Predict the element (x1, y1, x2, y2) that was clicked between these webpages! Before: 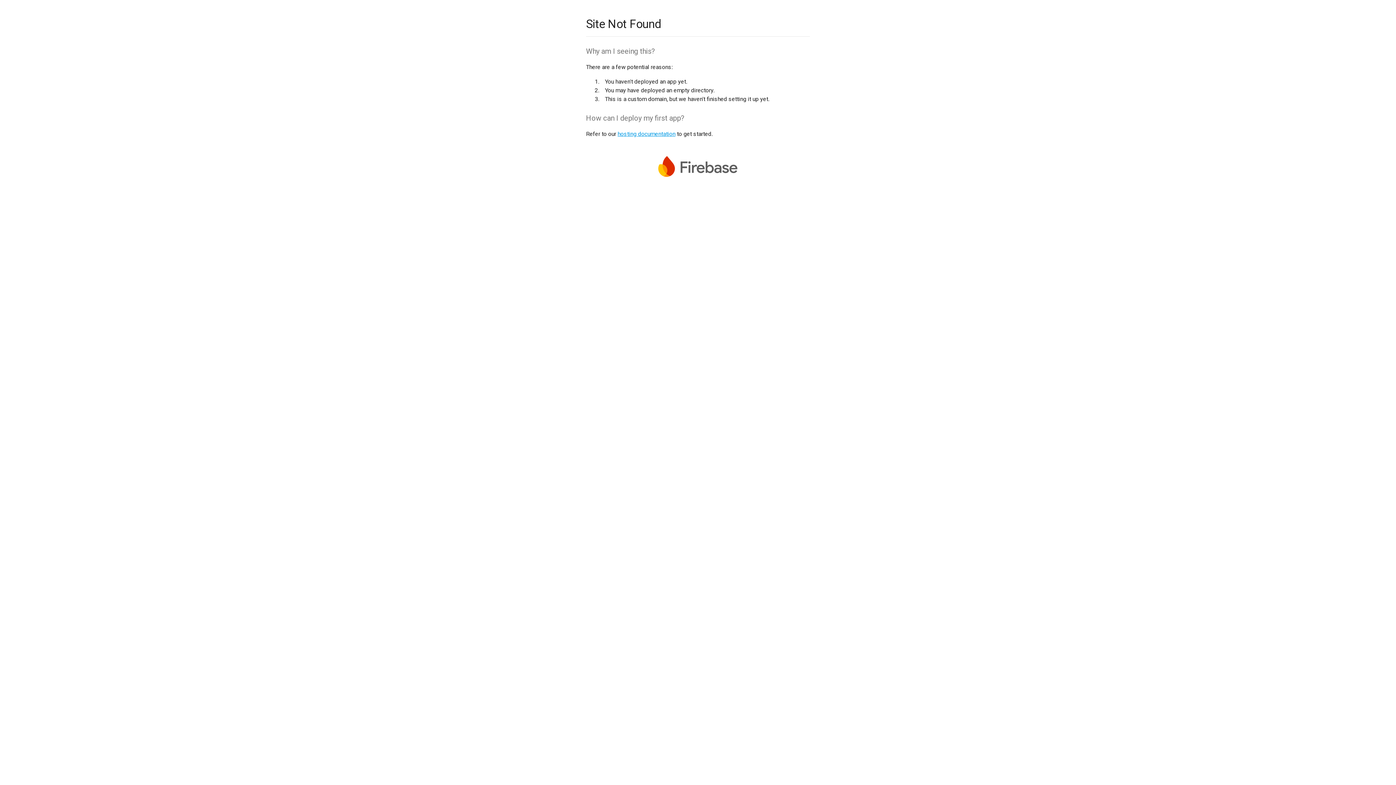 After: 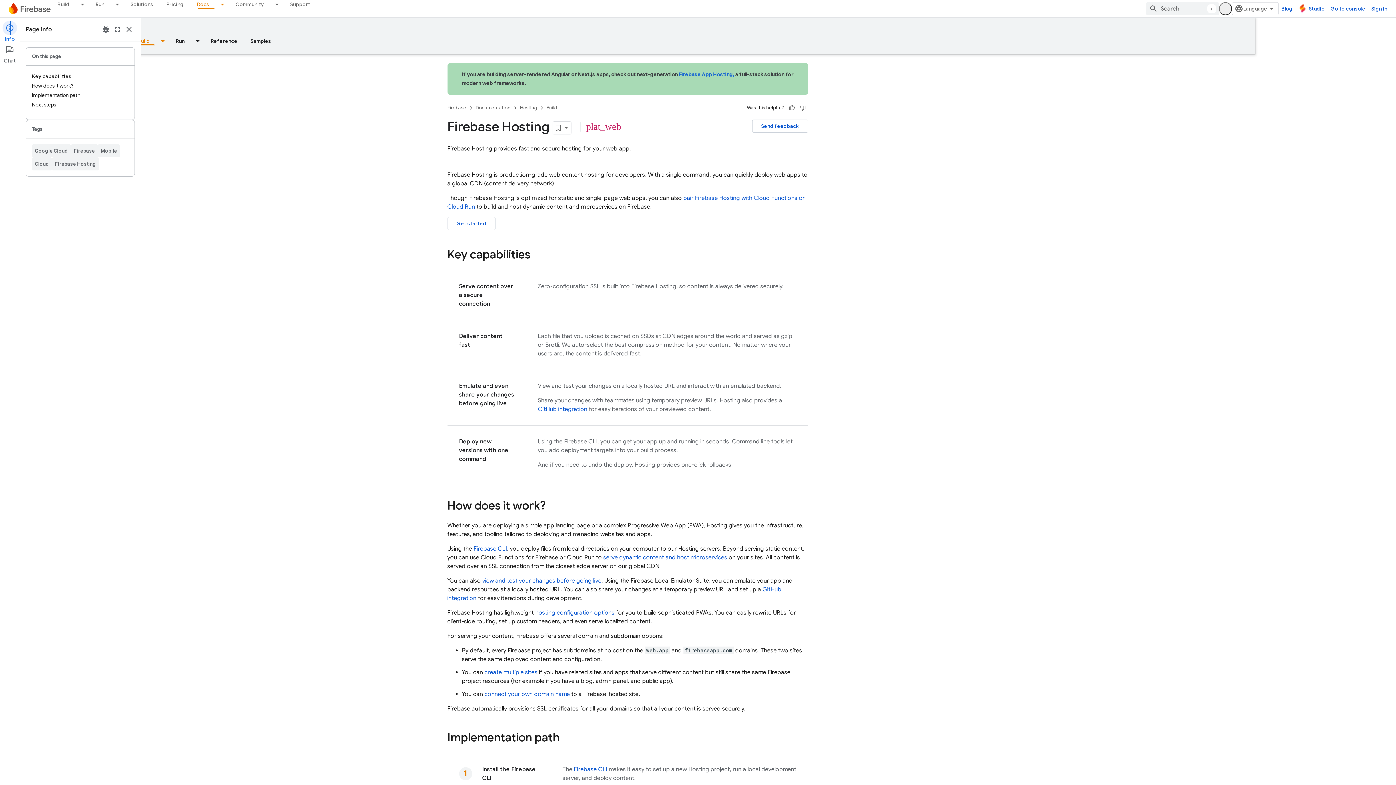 Action: bbox: (617, 130, 675, 137) label: hosting documentation